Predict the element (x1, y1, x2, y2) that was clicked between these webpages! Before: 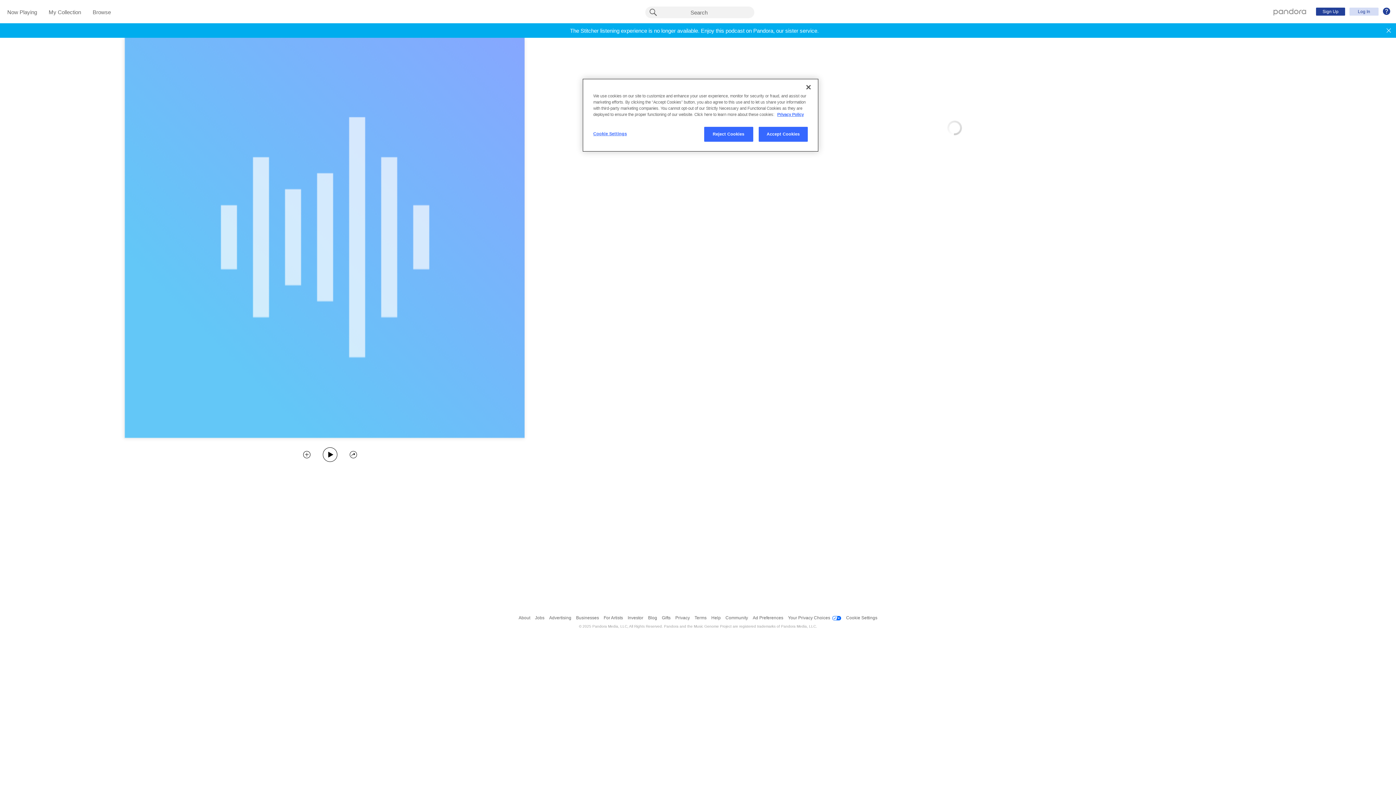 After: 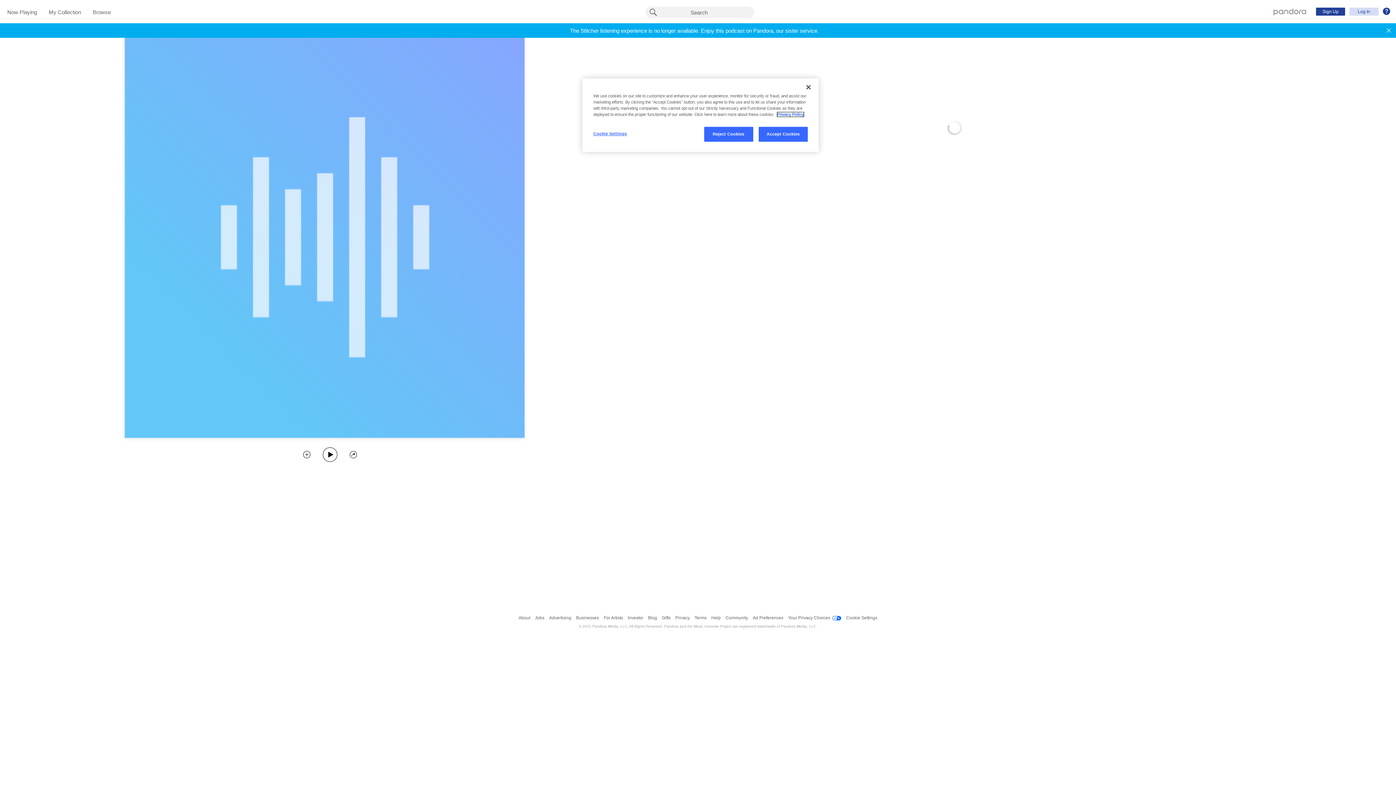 Action: bbox: (777, 112, 804, 116) label: More information about your privacy, opens in a new tab